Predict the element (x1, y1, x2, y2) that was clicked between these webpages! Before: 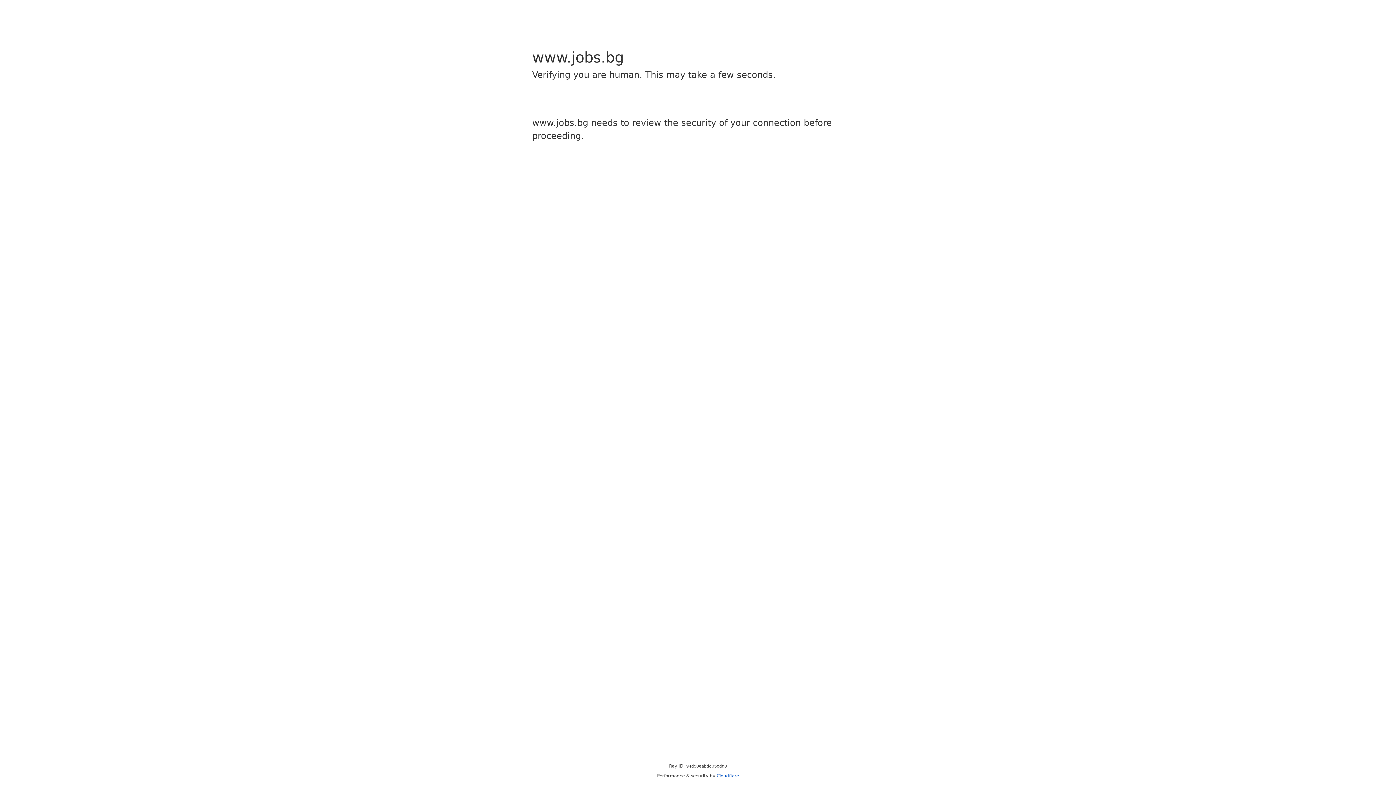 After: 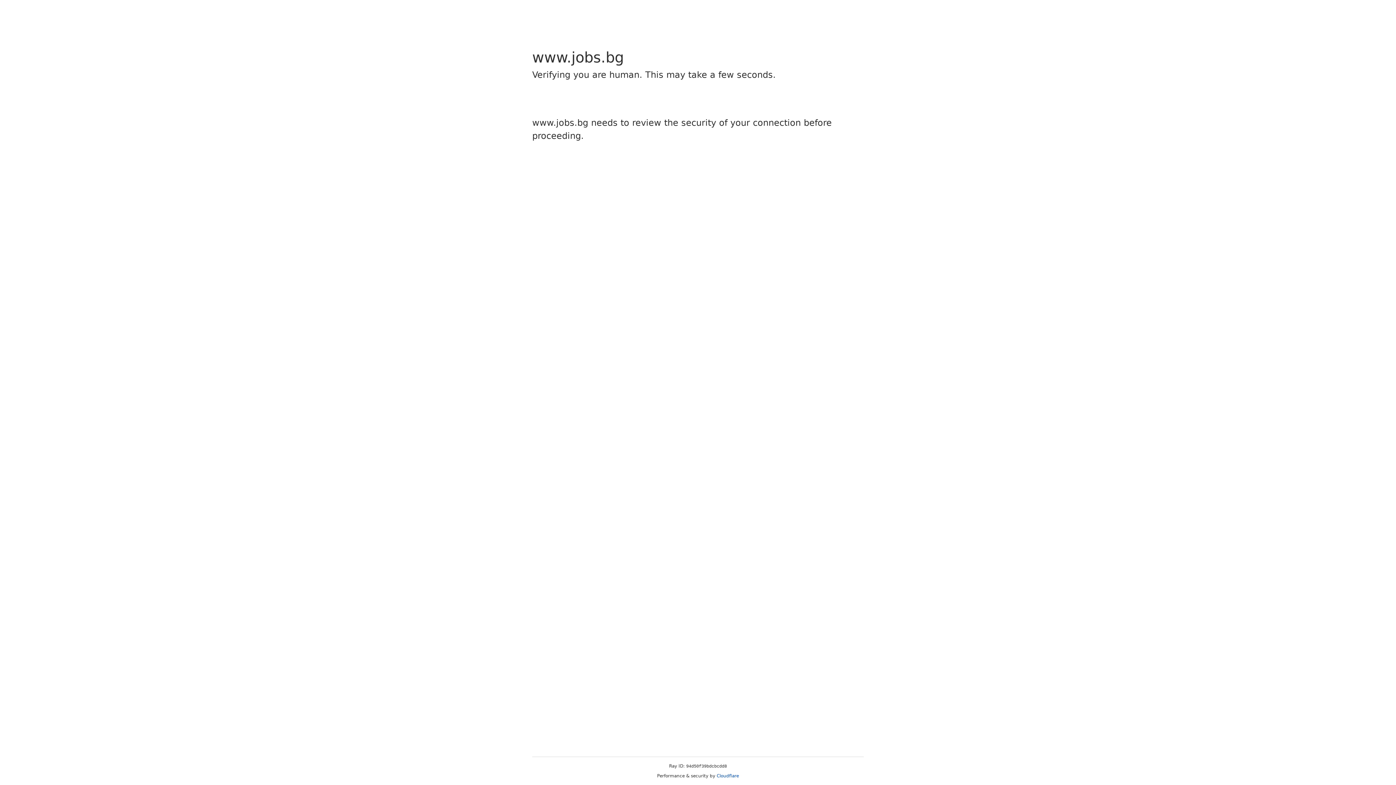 Action: label: Cloudflare bbox: (716, 773, 739, 778)